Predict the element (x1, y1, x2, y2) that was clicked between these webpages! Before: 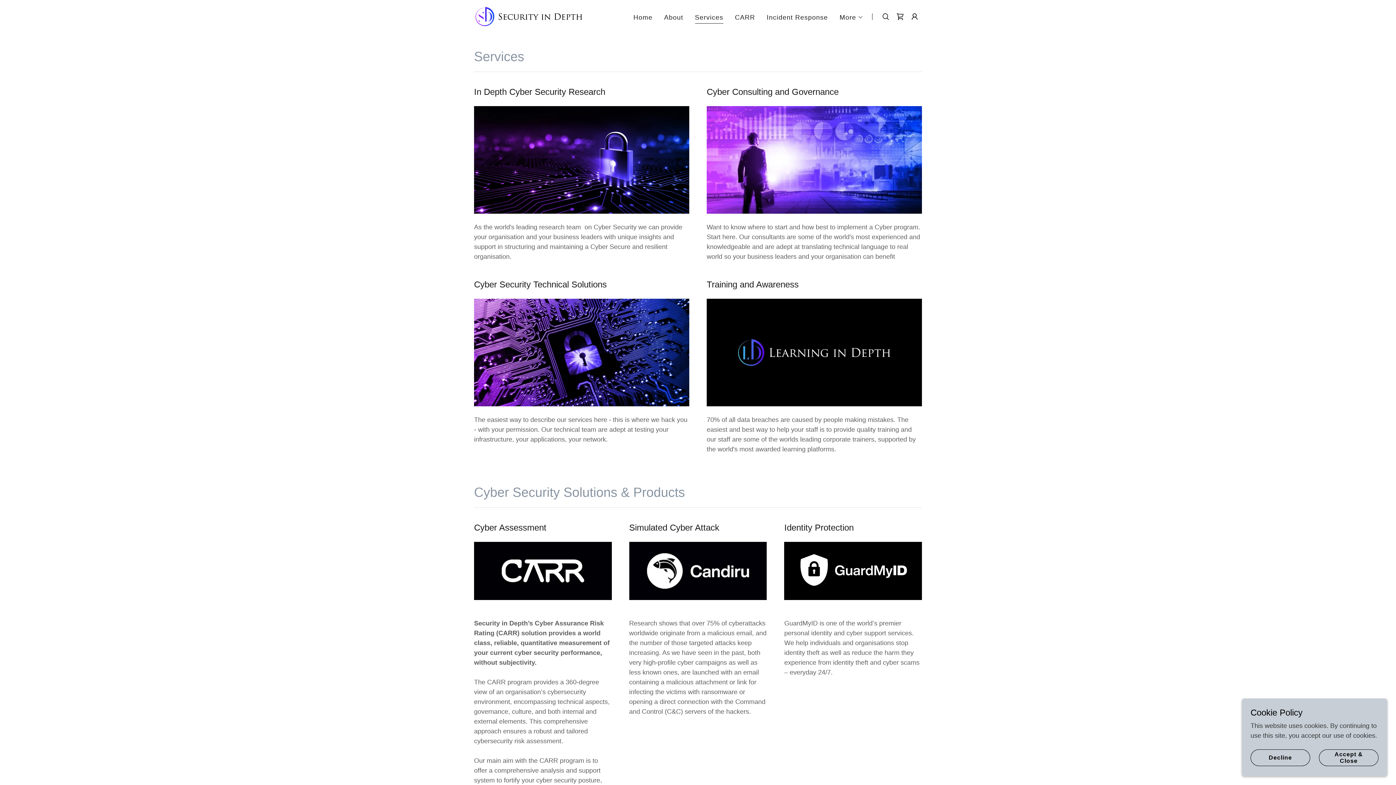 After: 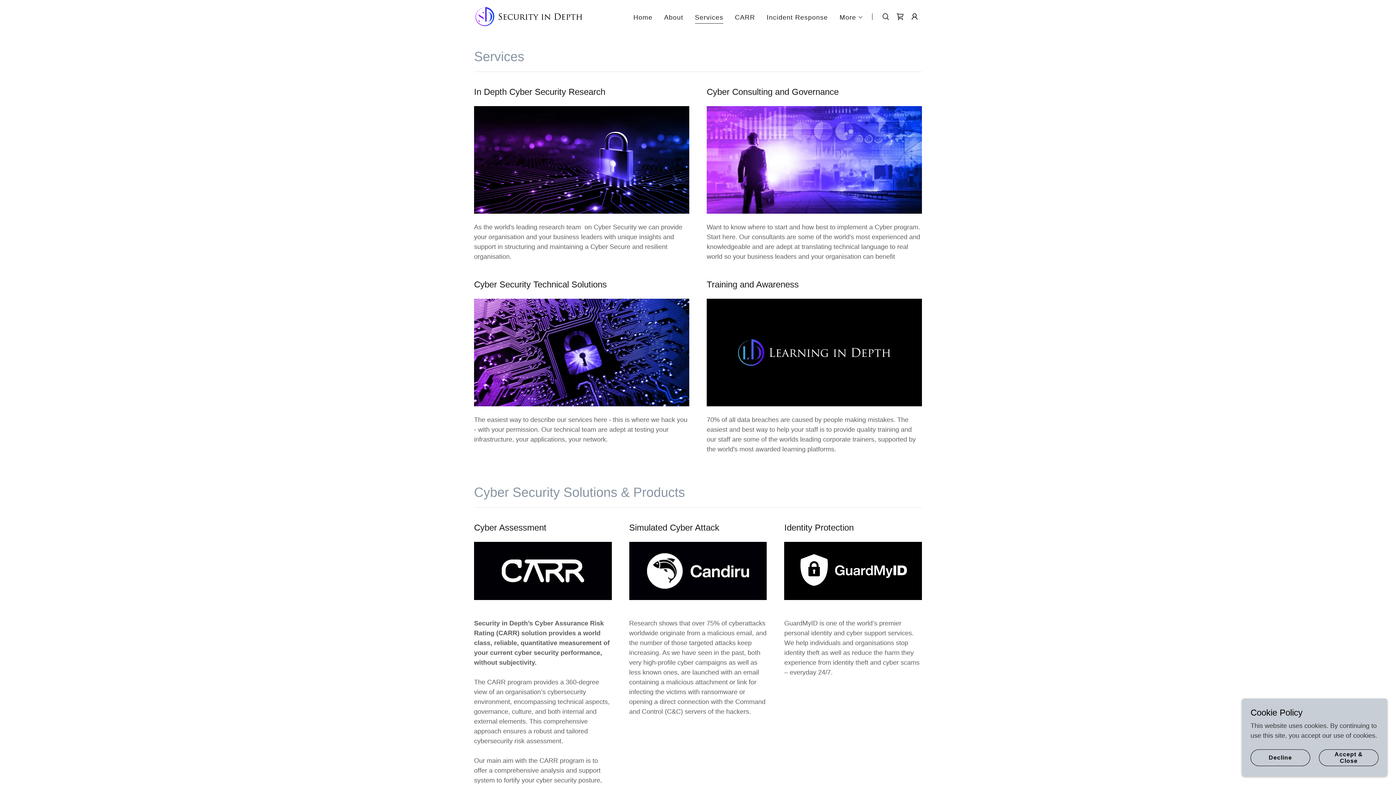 Action: bbox: (695, 13, 723, 23) label: Services